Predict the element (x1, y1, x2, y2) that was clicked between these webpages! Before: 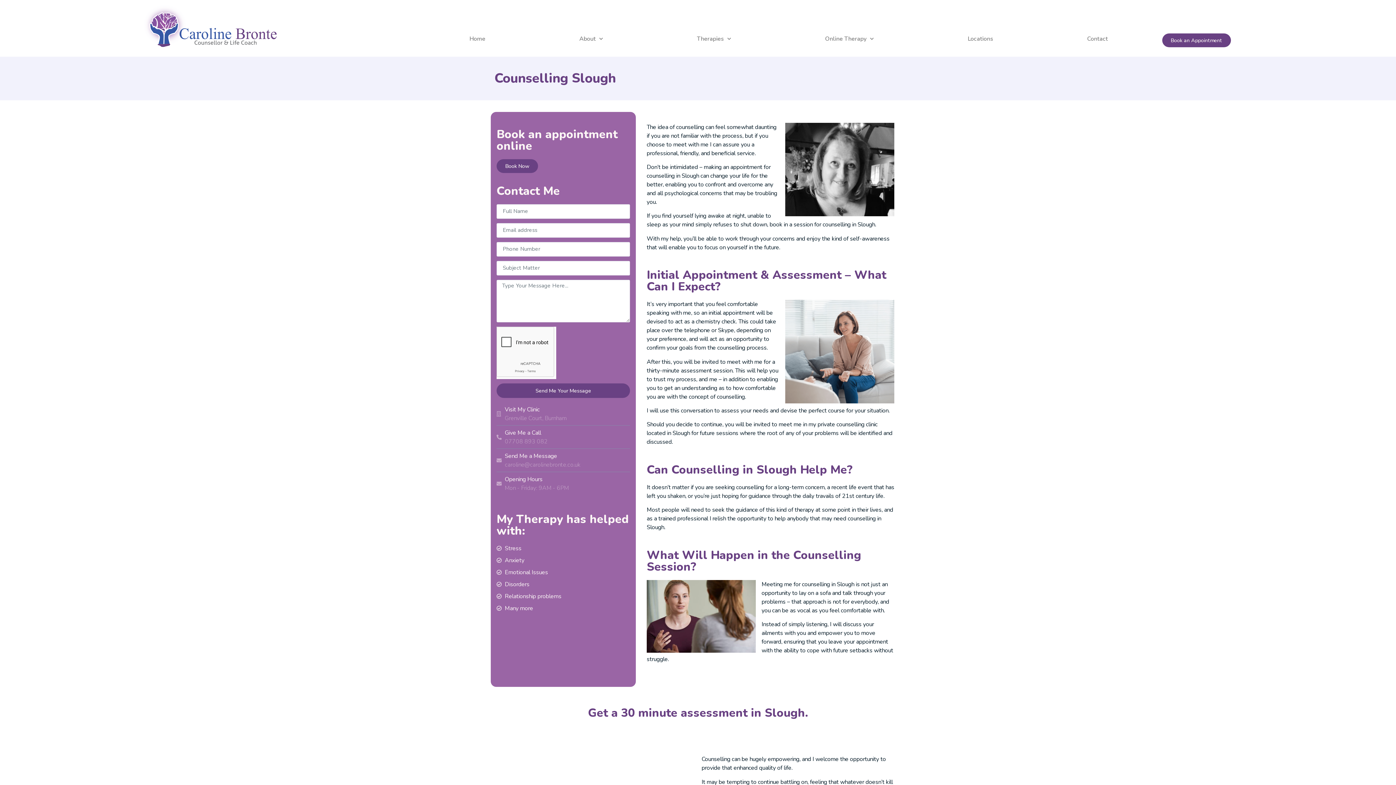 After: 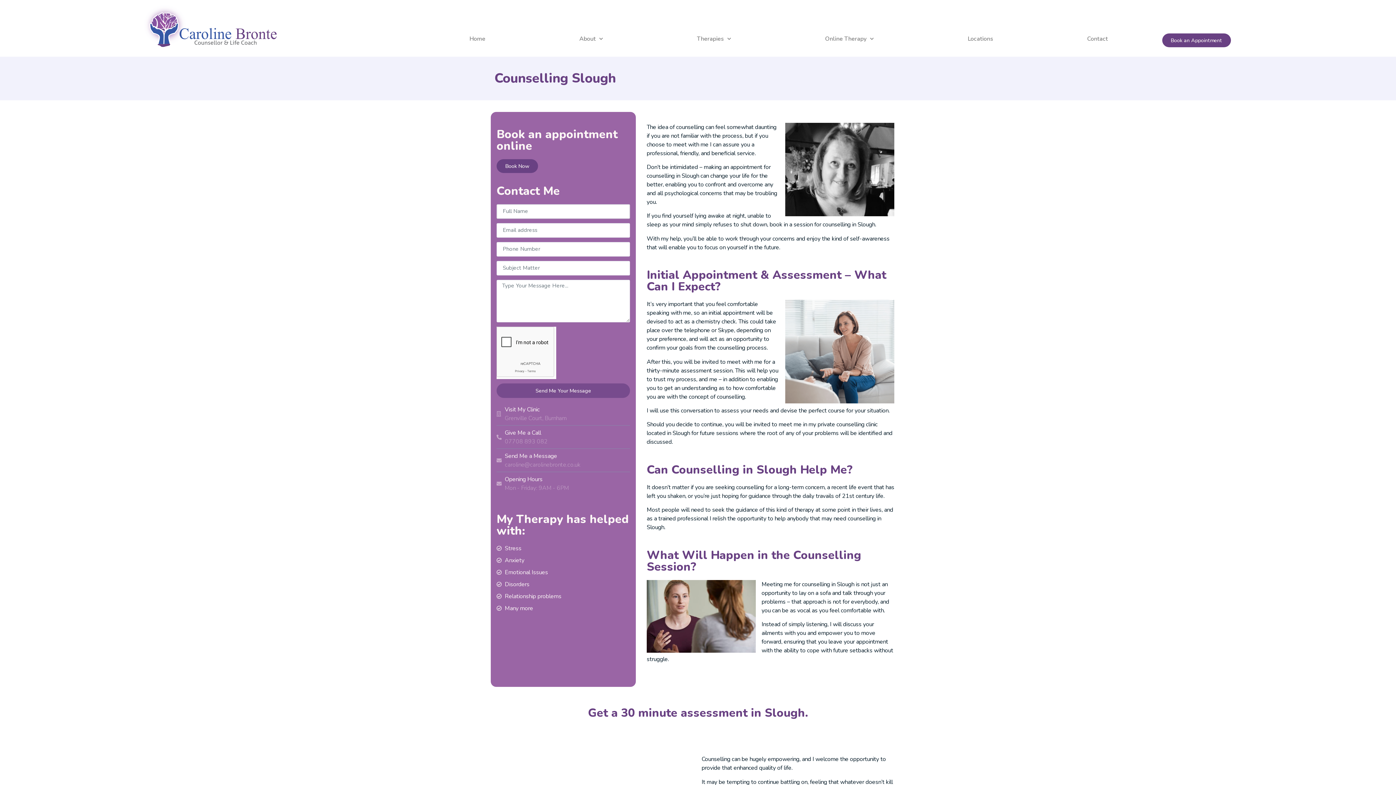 Action: bbox: (496, 383, 630, 398) label: Send Me Your Message